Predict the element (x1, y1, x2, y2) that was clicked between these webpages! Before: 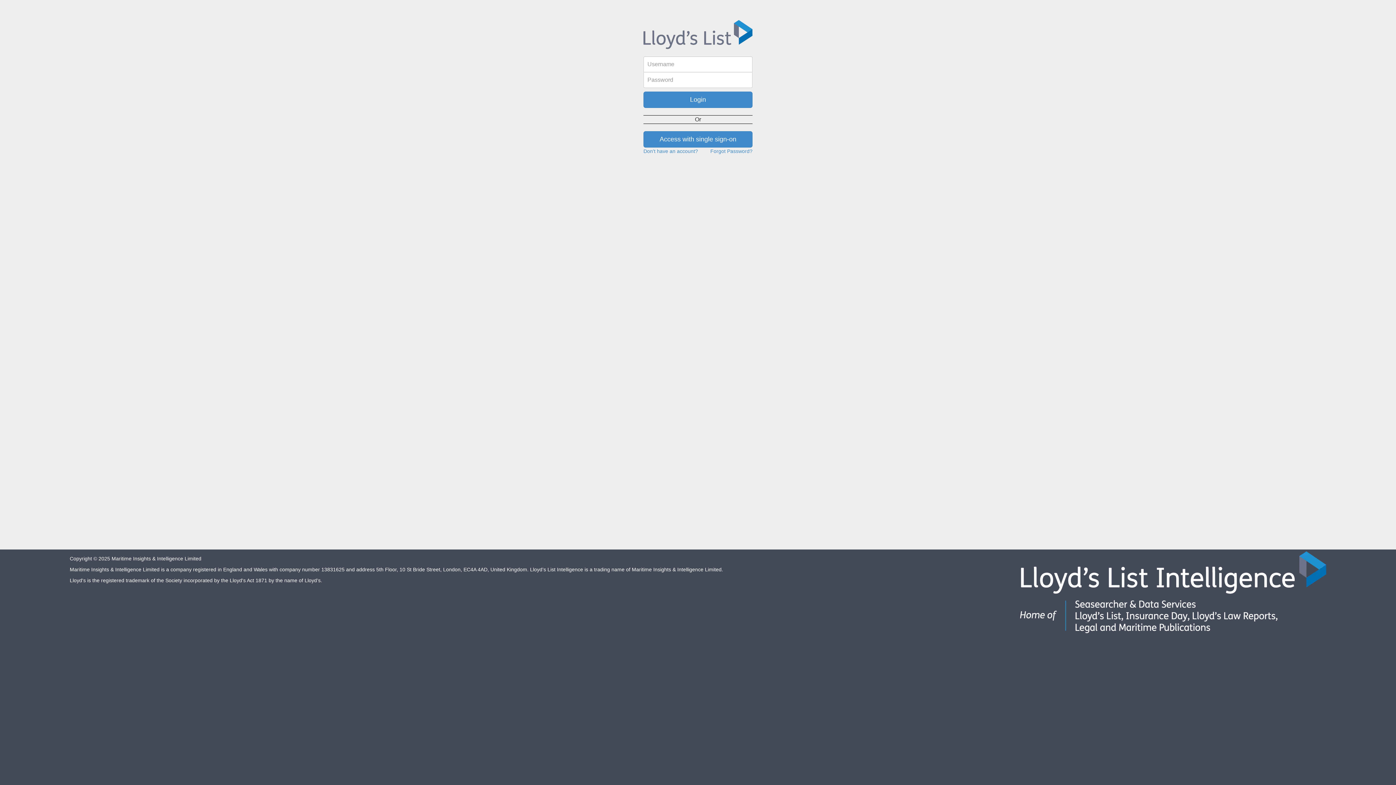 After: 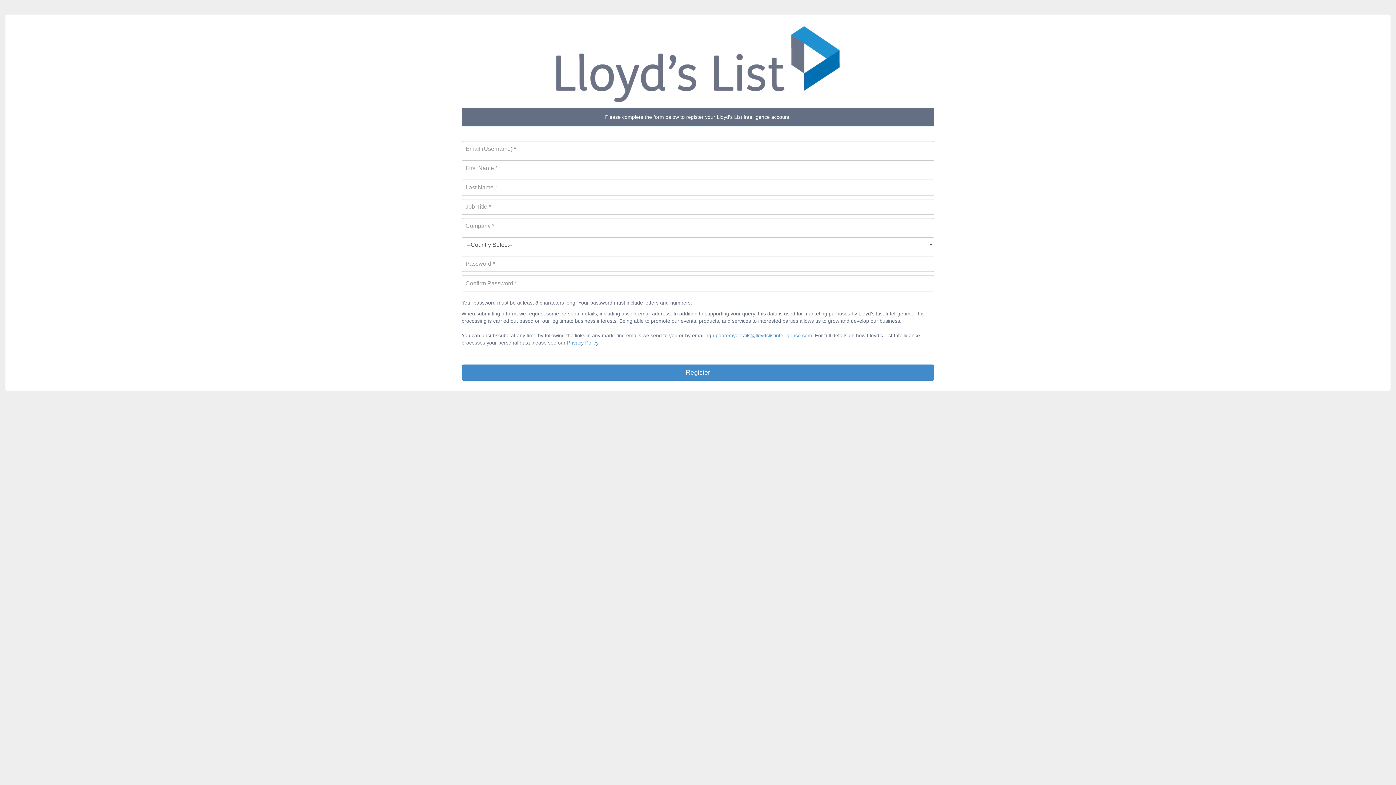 Action: label: Don't have an account? bbox: (643, 148, 698, 154)